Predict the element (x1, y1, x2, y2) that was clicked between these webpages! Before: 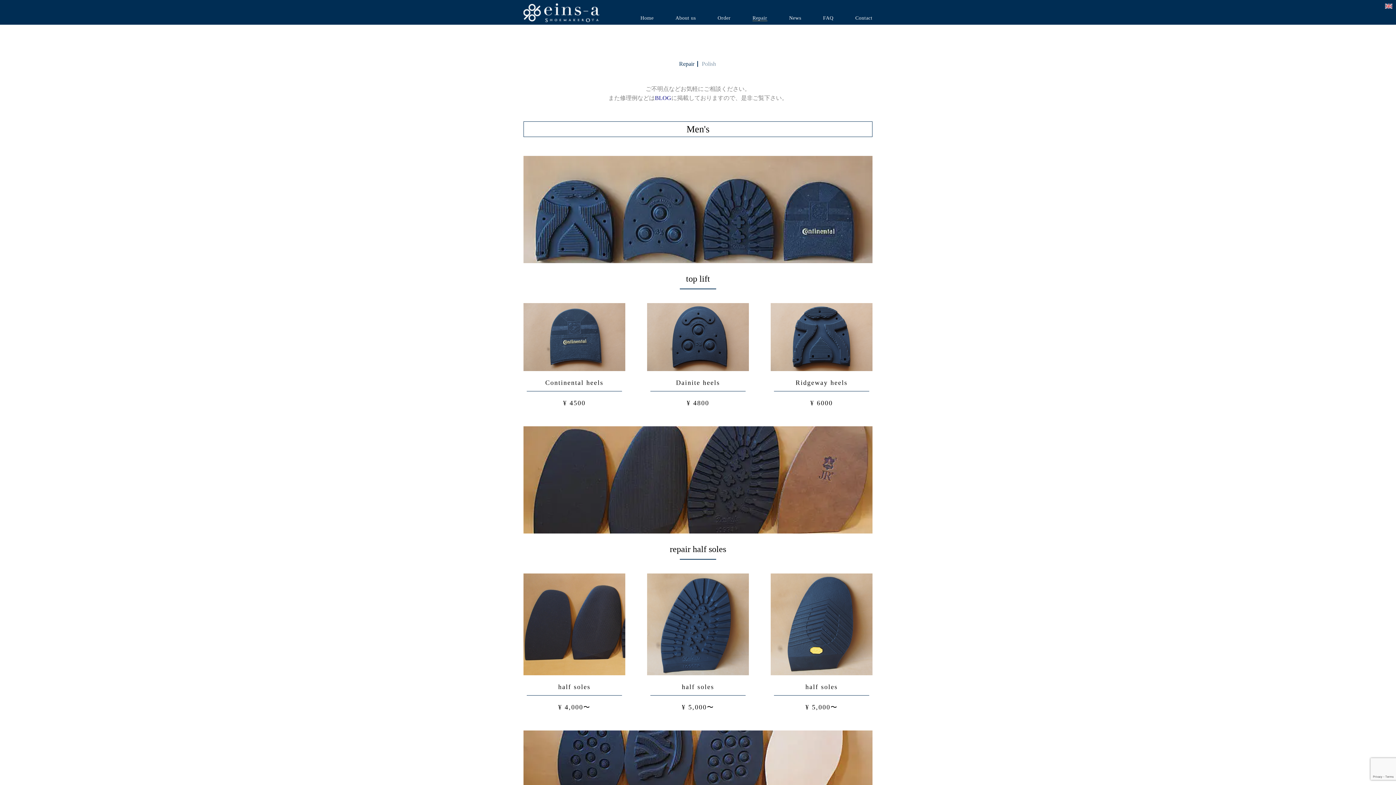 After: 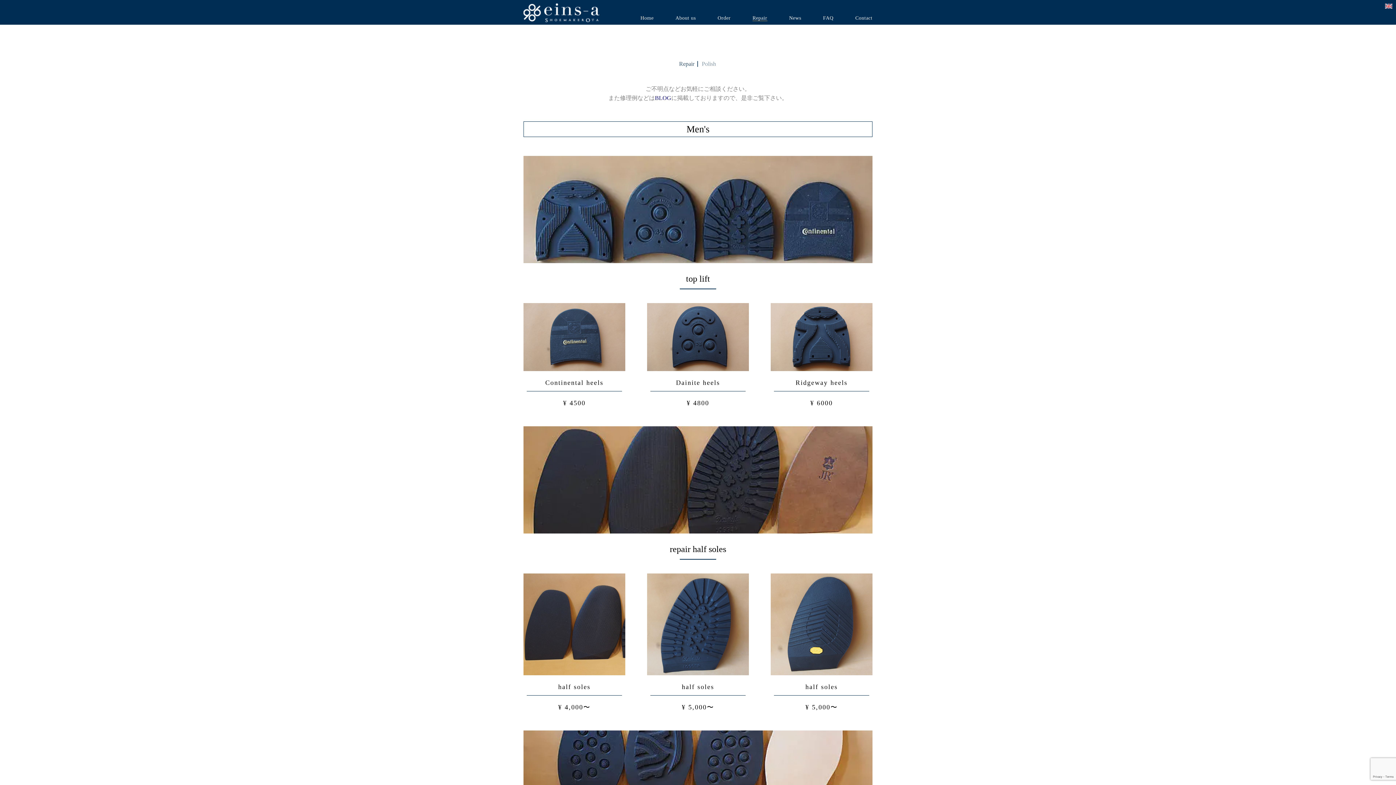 Action: bbox: (676, 61, 698, 66) label: Repair